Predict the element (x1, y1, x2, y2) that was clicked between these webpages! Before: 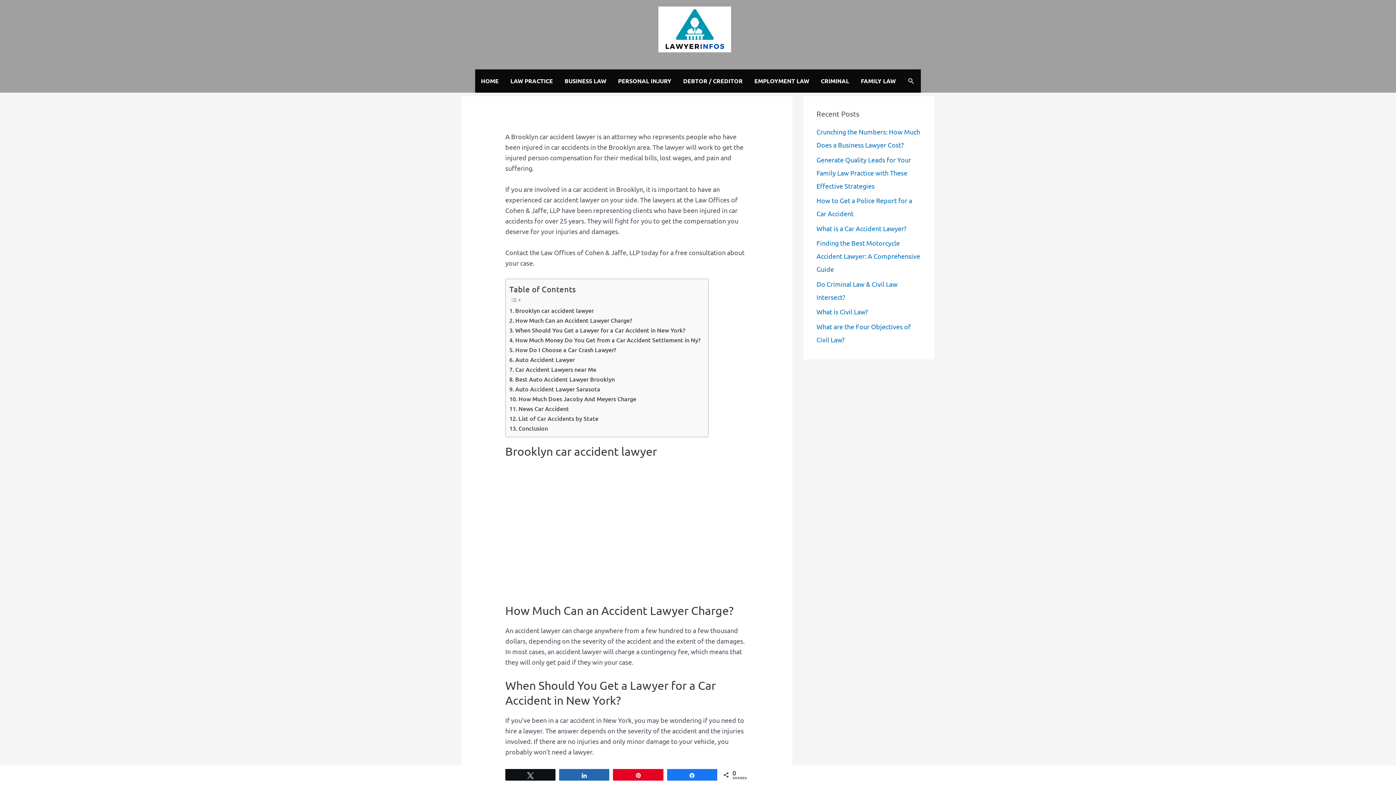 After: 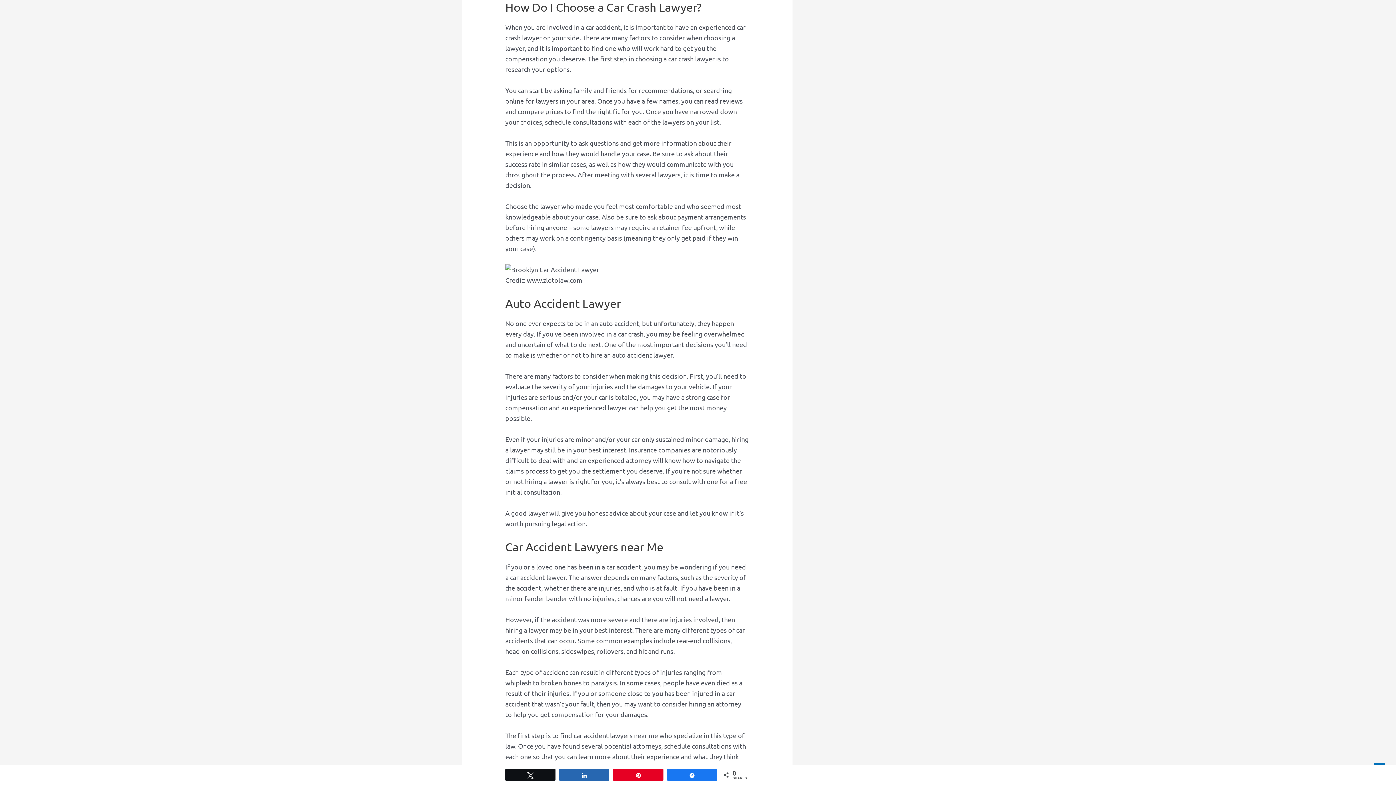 Action: bbox: (509, 345, 616, 354) label: How Do I Choose a Car Crash Lawyer?